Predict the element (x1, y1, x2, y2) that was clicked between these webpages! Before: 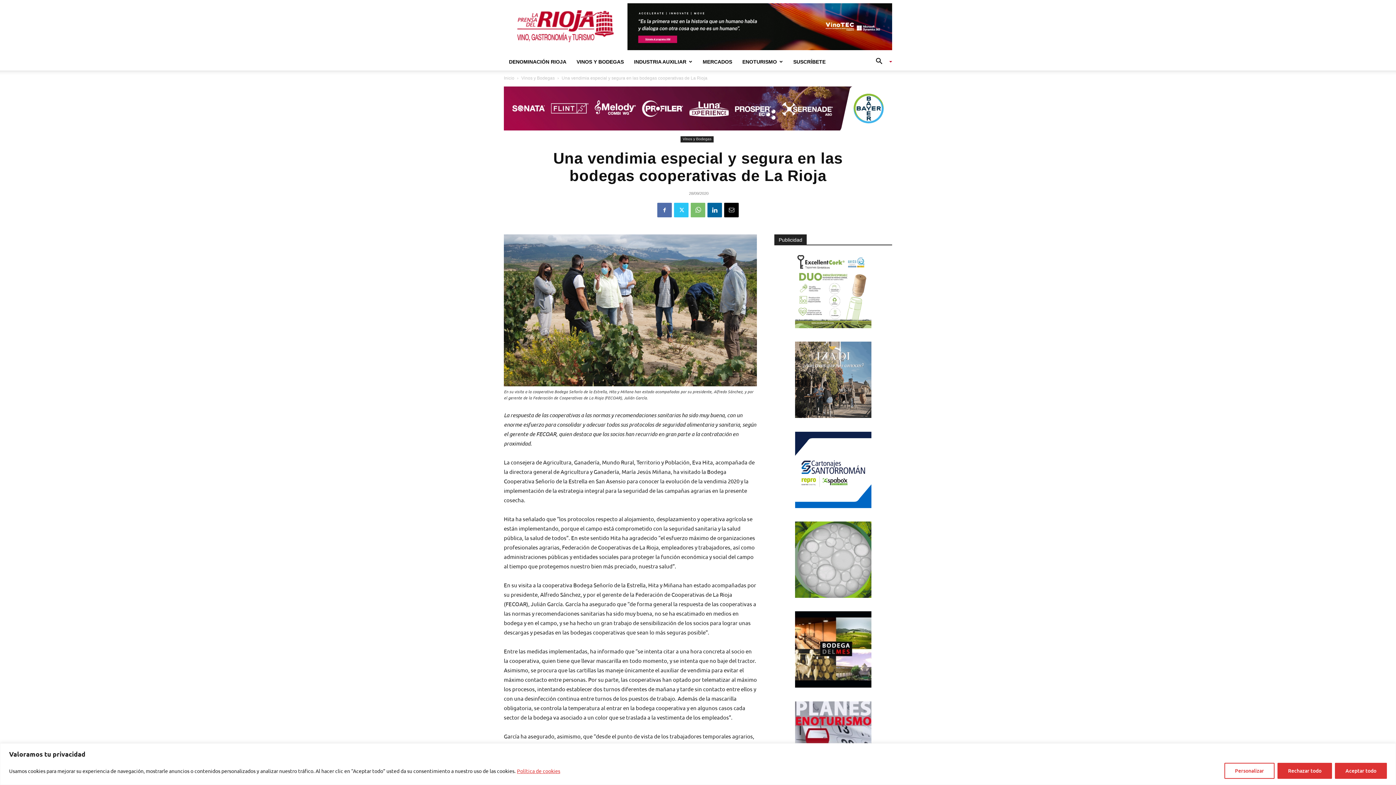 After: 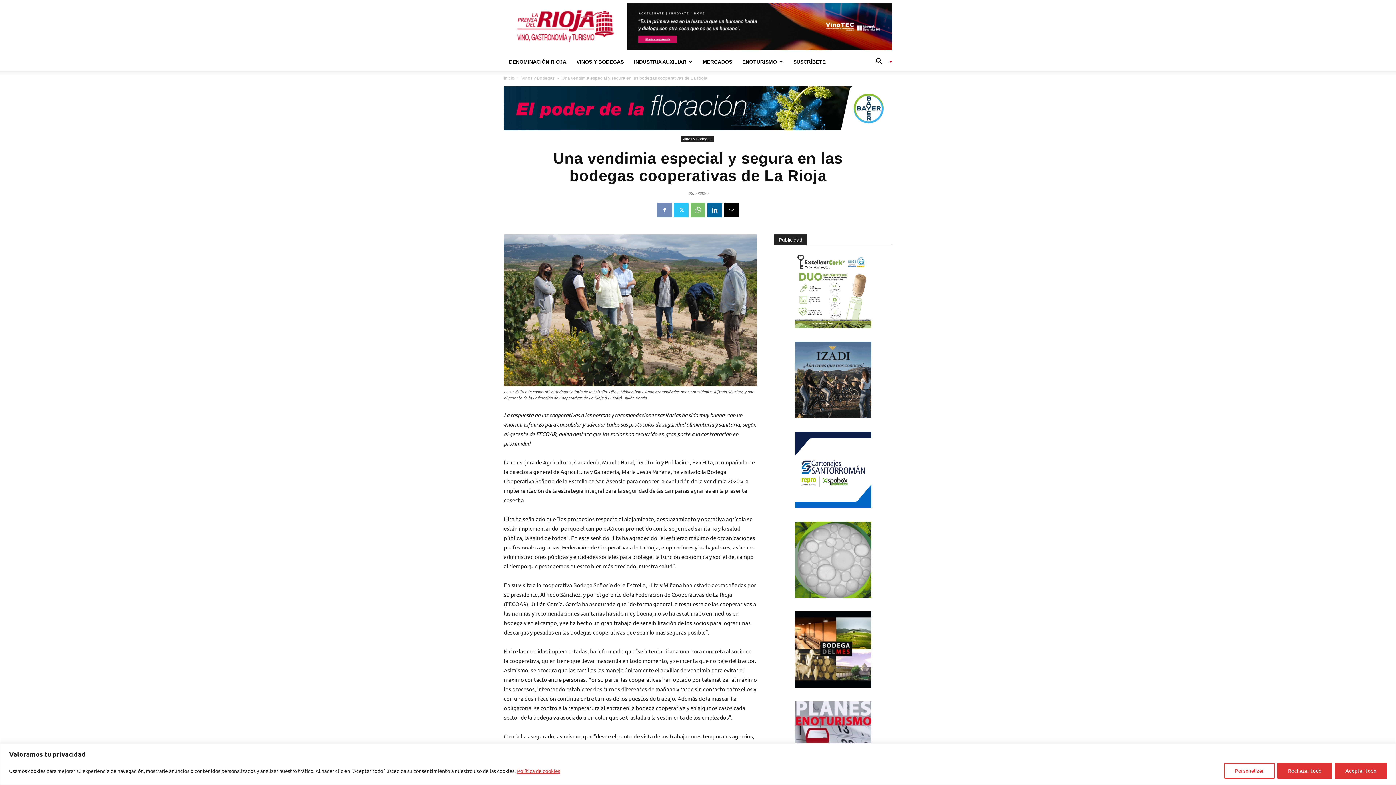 Action: bbox: (657, 202, 672, 217)